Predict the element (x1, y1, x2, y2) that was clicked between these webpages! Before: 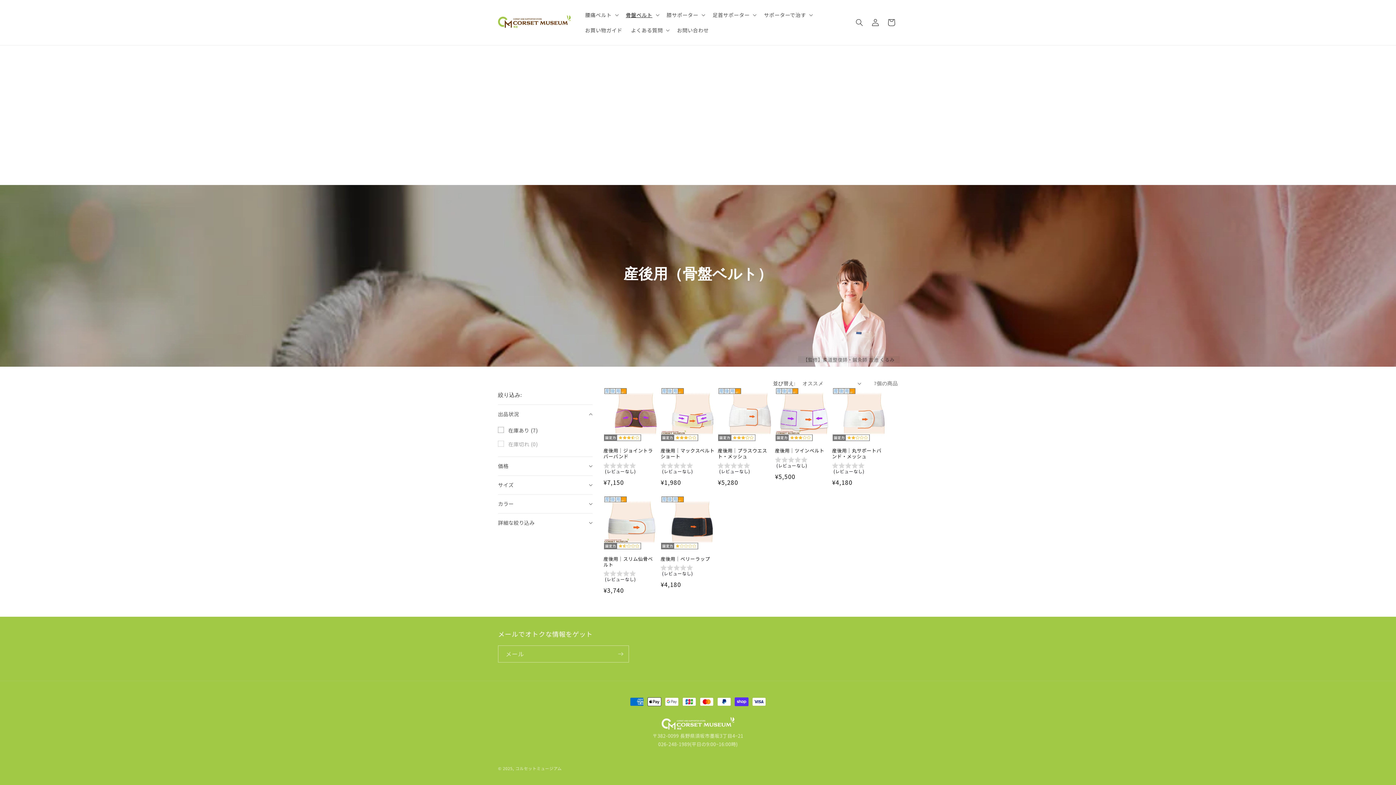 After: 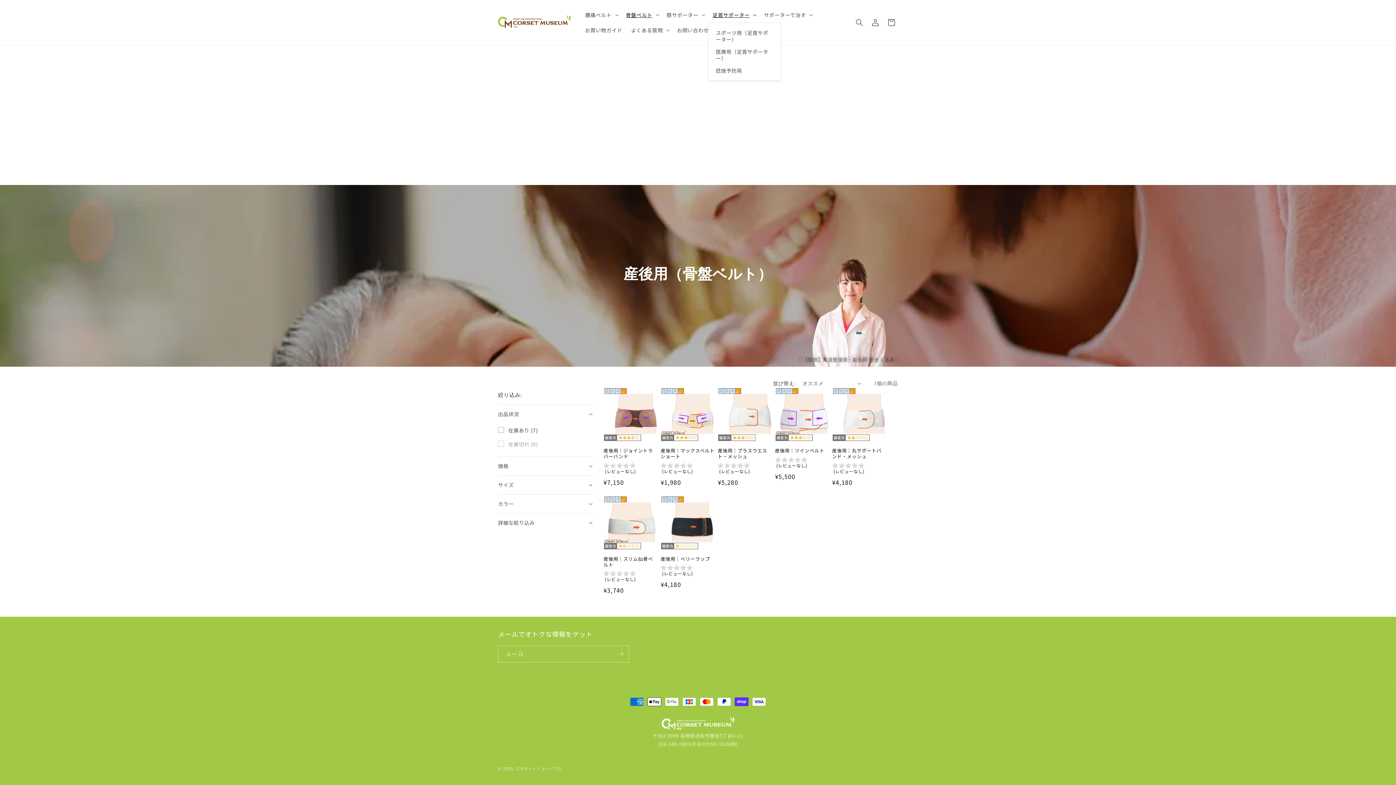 Action: bbox: (708, 7, 759, 22) label: 足首サポーター